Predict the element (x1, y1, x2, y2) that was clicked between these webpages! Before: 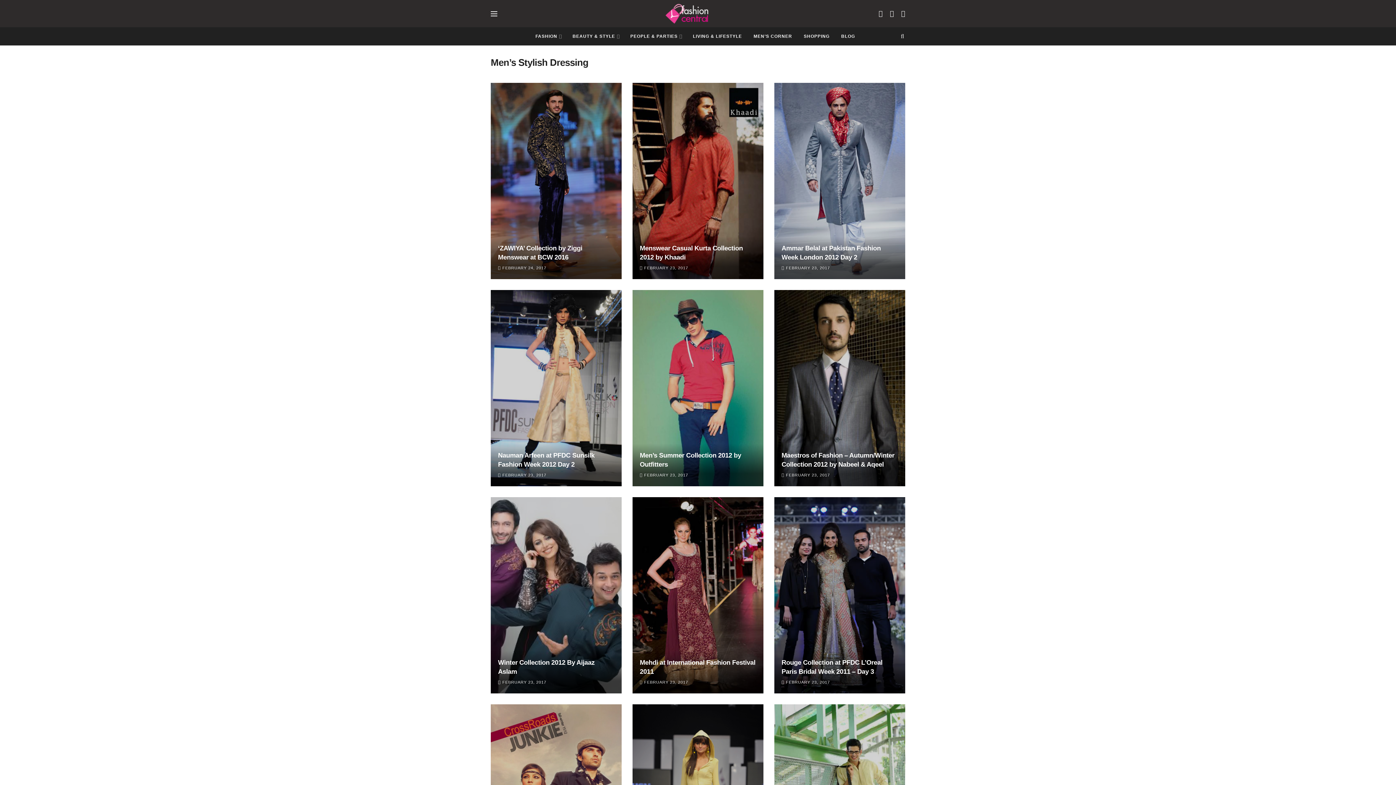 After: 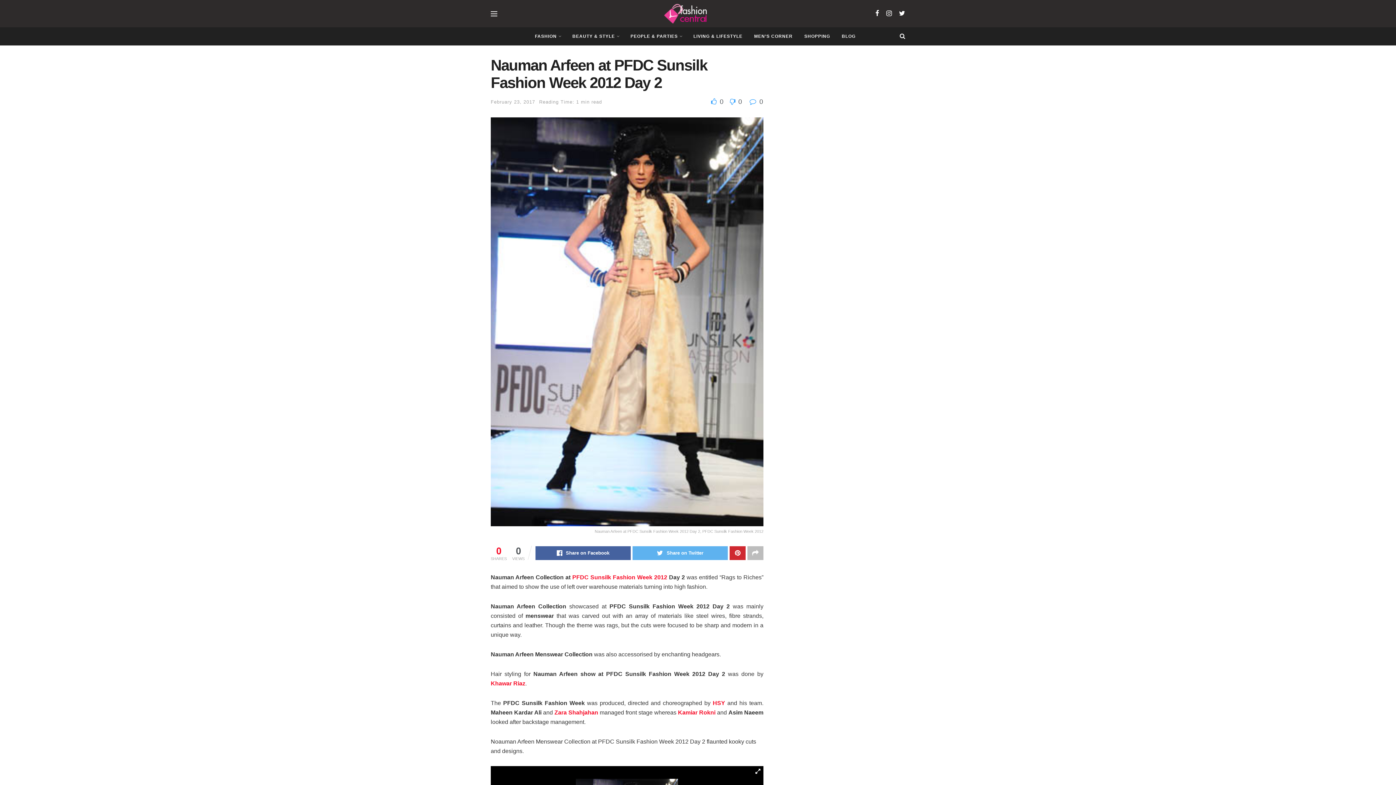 Action: bbox: (498, 473, 546, 477) label:  FEBRUARY 23, 2017